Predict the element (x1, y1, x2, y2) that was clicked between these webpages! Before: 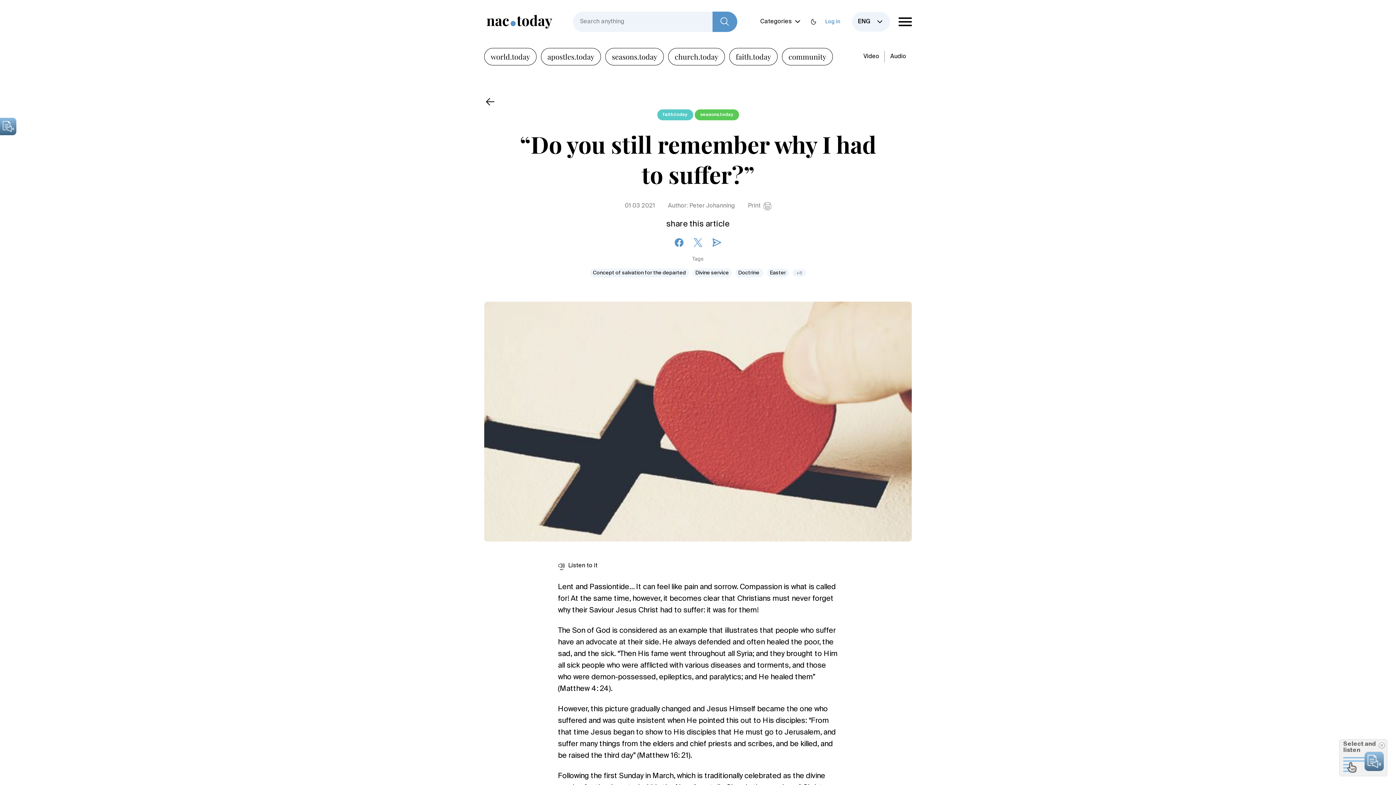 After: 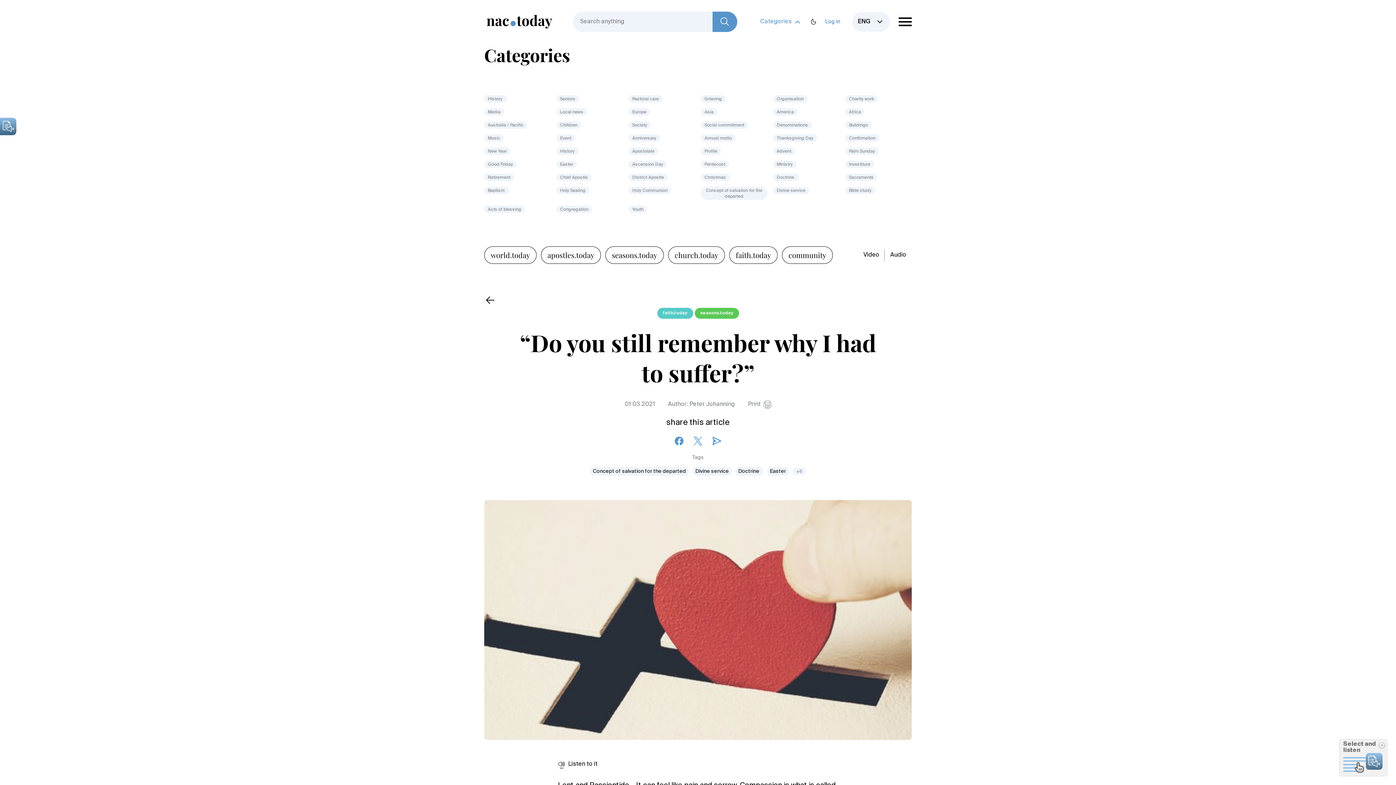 Action: label: Categories bbox: (760, 17, 802, 26)